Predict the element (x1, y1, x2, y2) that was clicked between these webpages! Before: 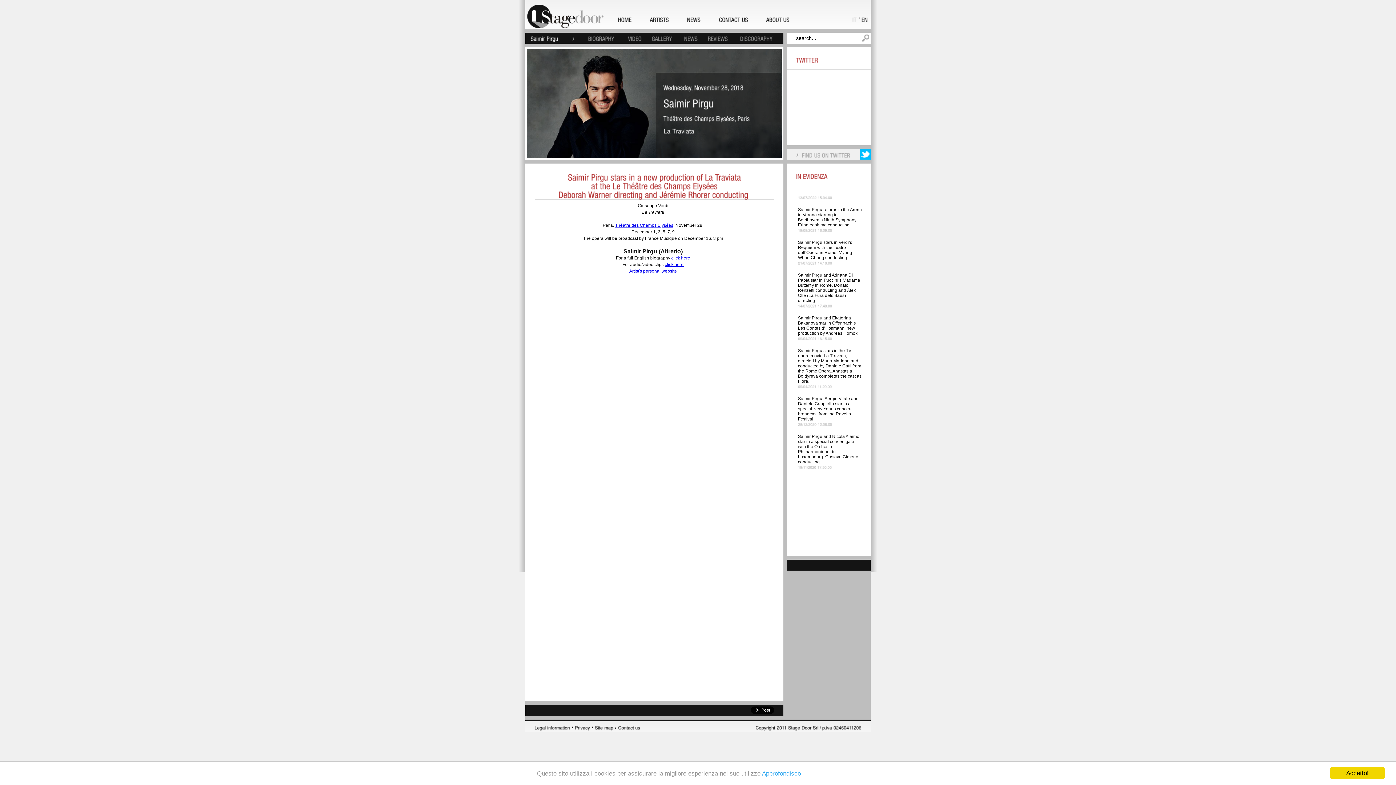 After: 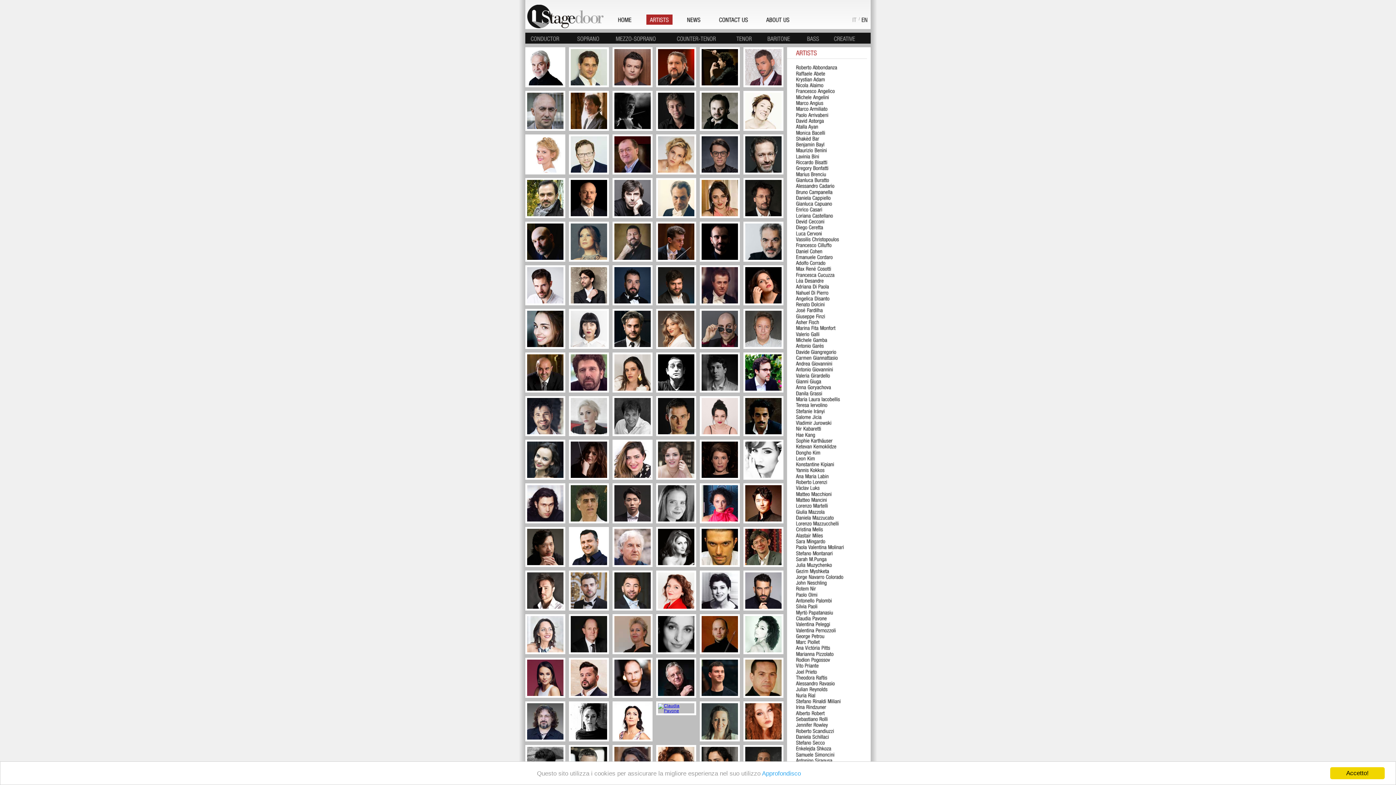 Action: bbox: (646, 14, 672, 24) label: ARTISTS